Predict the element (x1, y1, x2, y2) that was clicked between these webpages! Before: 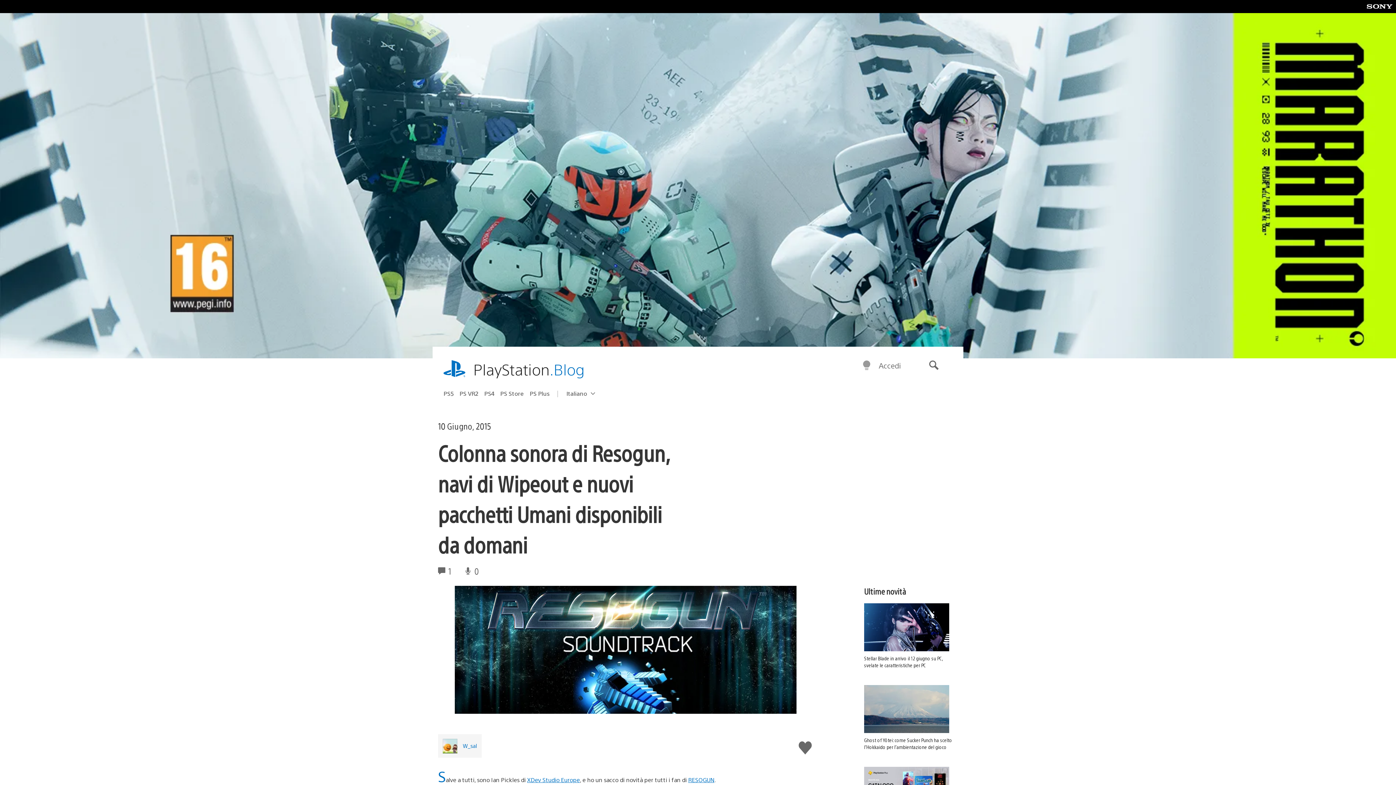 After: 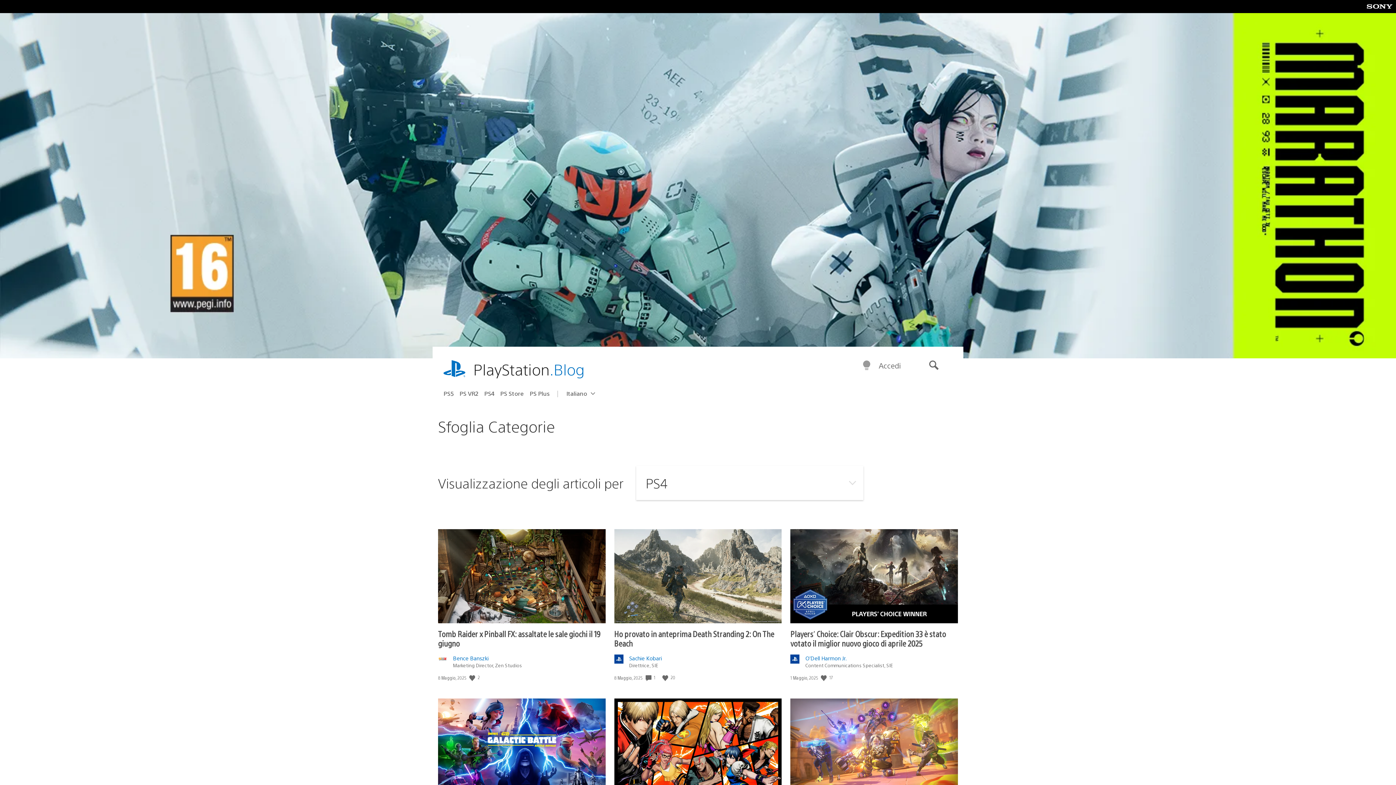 Action: label: PS4 bbox: (484, 387, 500, 399)